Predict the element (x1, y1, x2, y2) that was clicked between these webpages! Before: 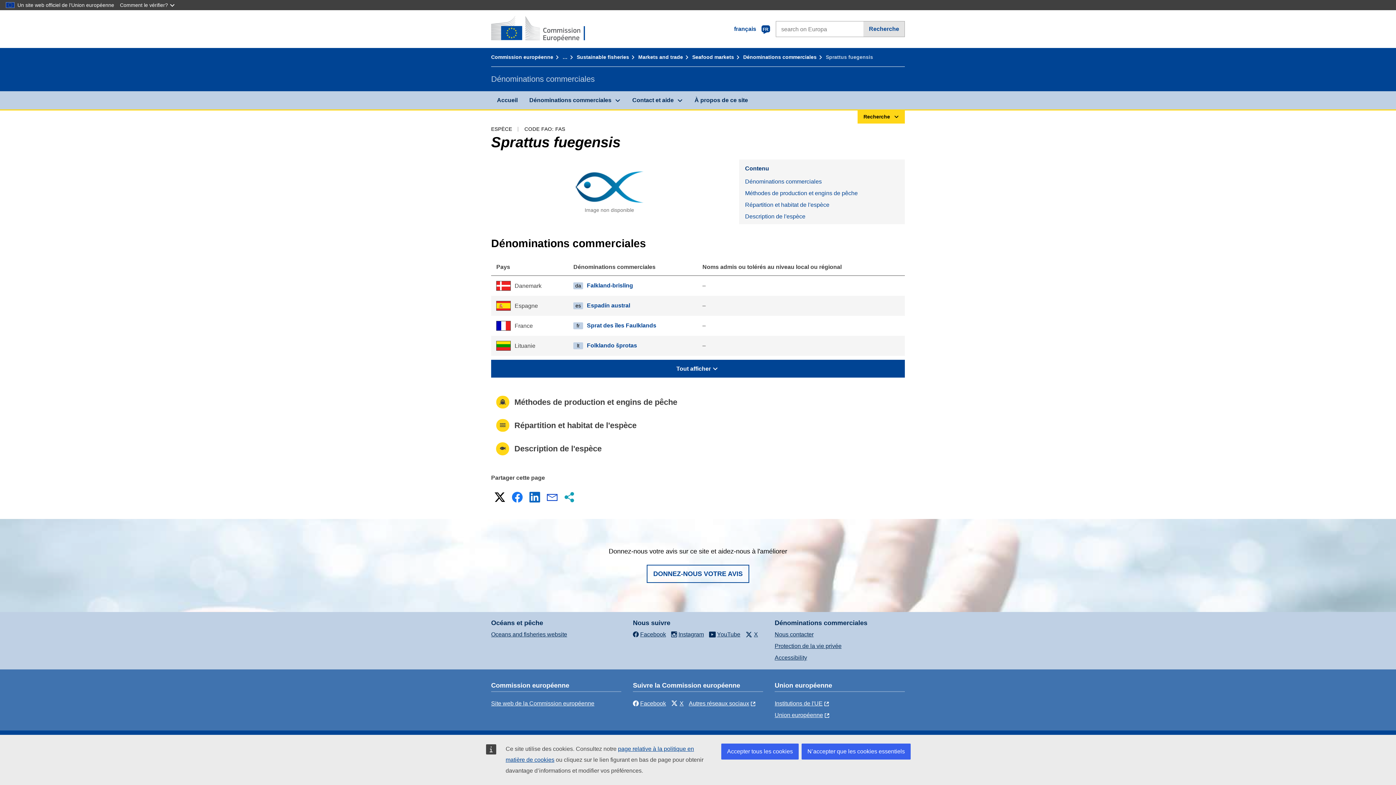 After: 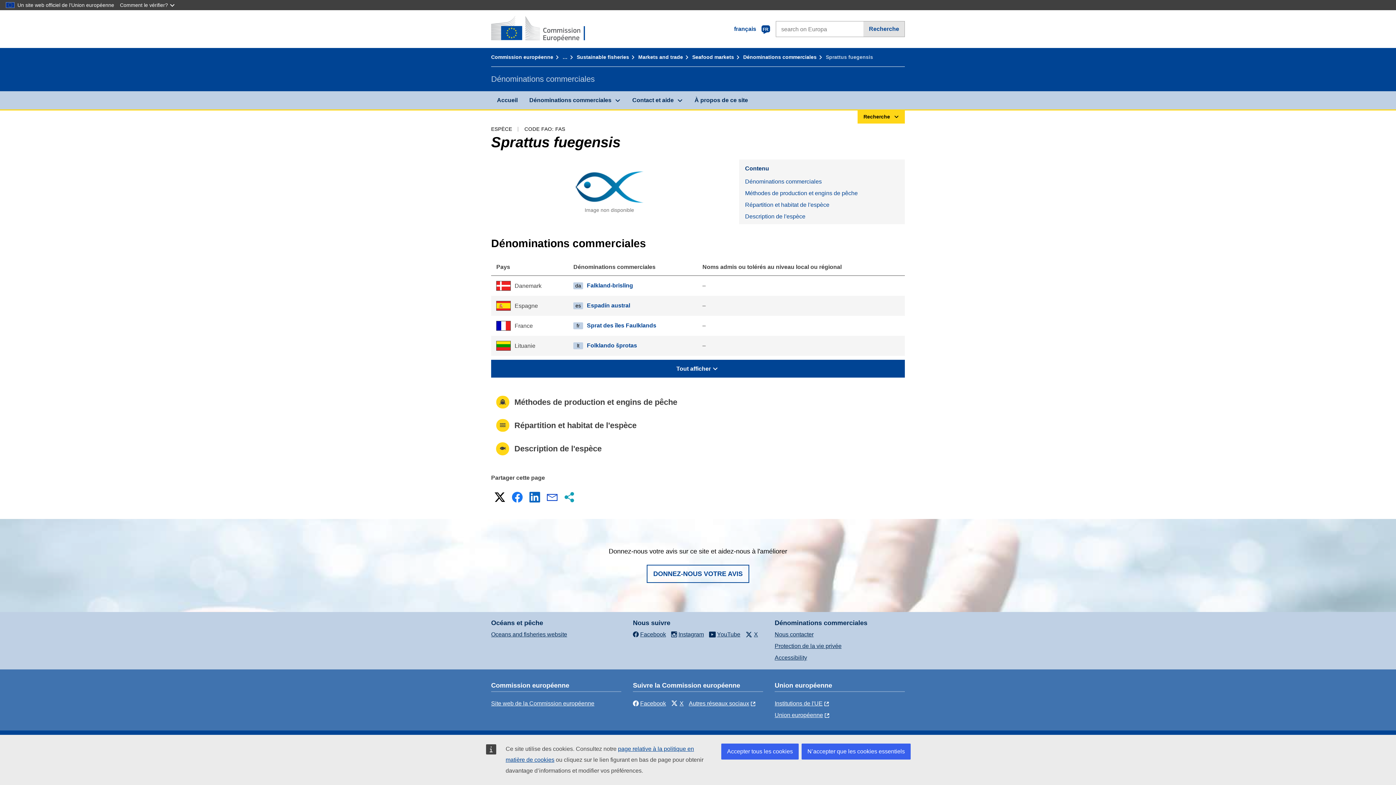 Action: bbox: (510, 490, 524, 504) label: Facebook